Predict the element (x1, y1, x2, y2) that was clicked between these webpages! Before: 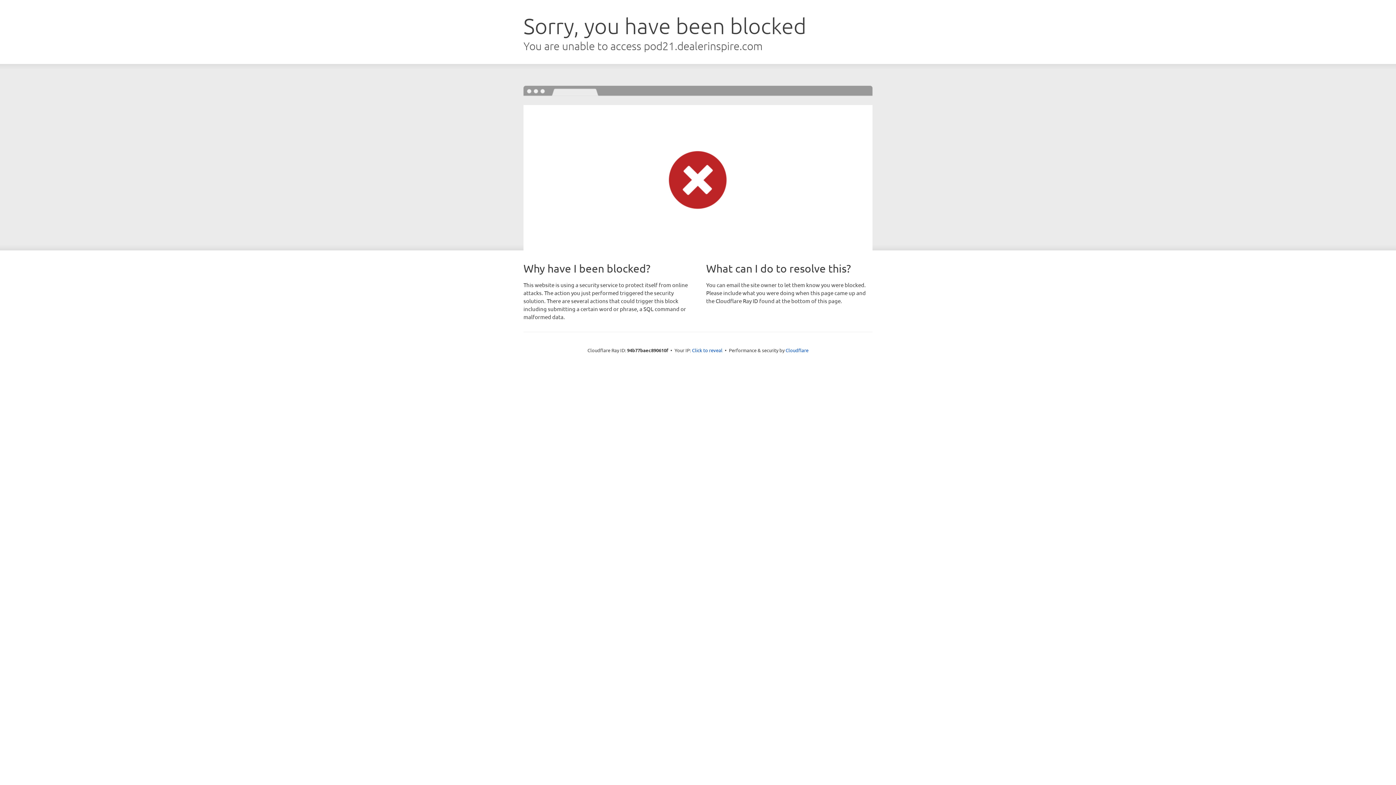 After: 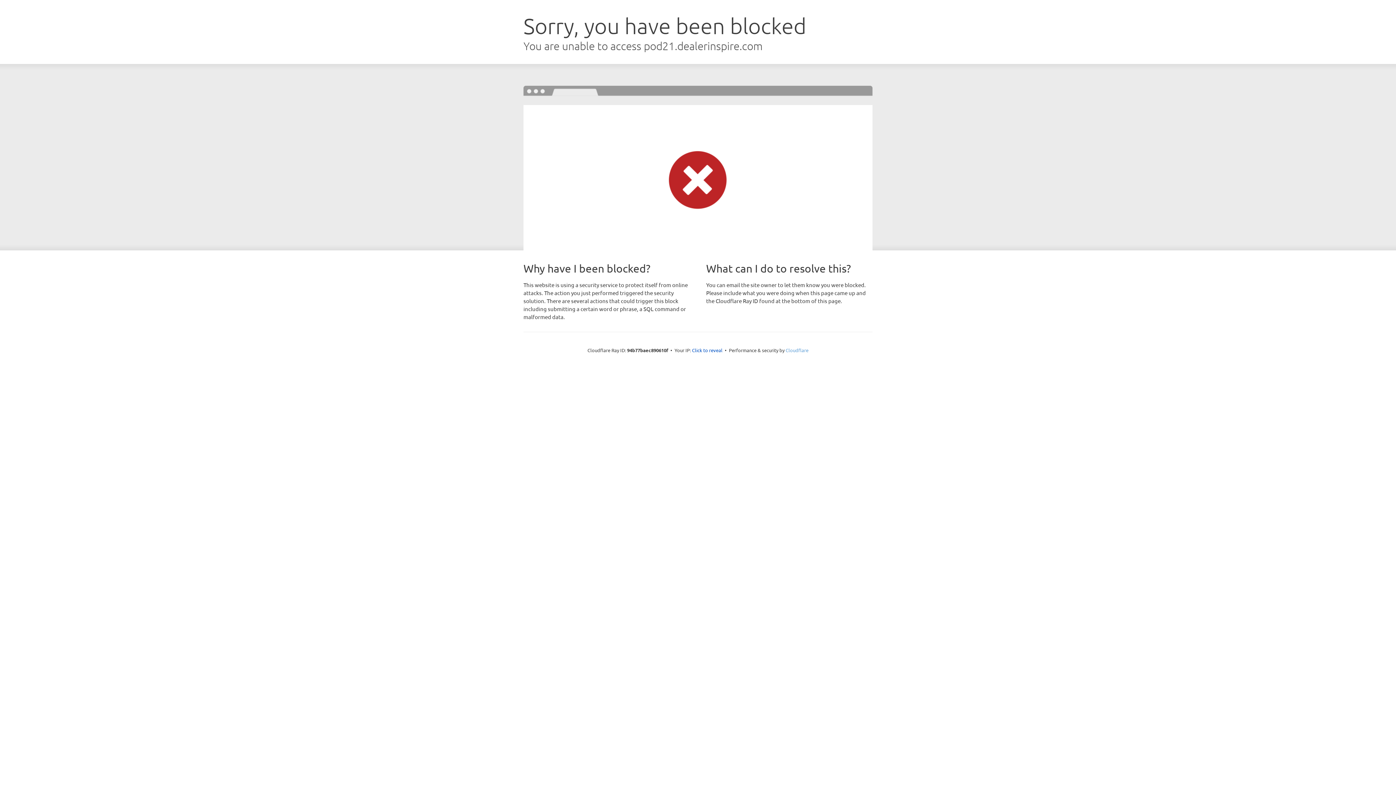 Action: label: Cloudflare bbox: (785, 347, 808, 353)